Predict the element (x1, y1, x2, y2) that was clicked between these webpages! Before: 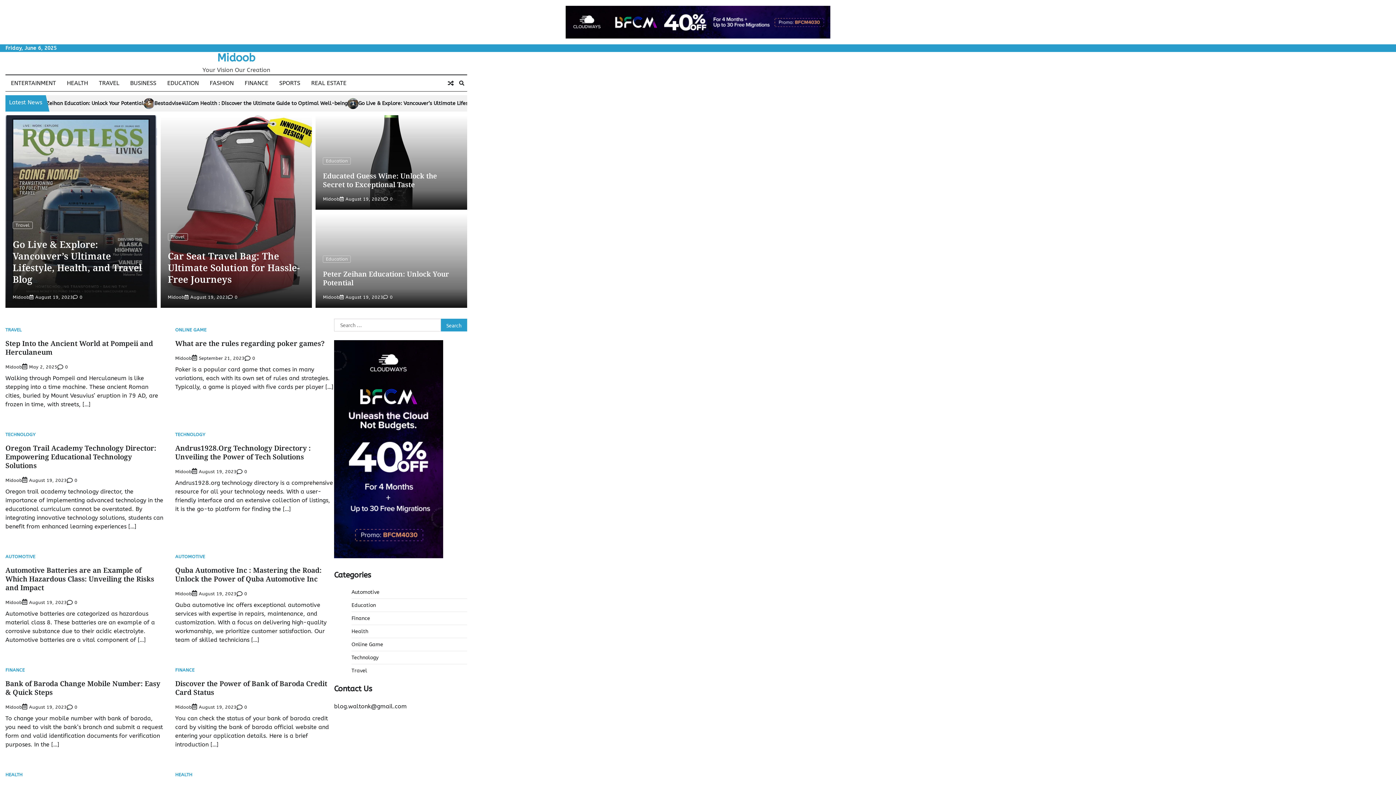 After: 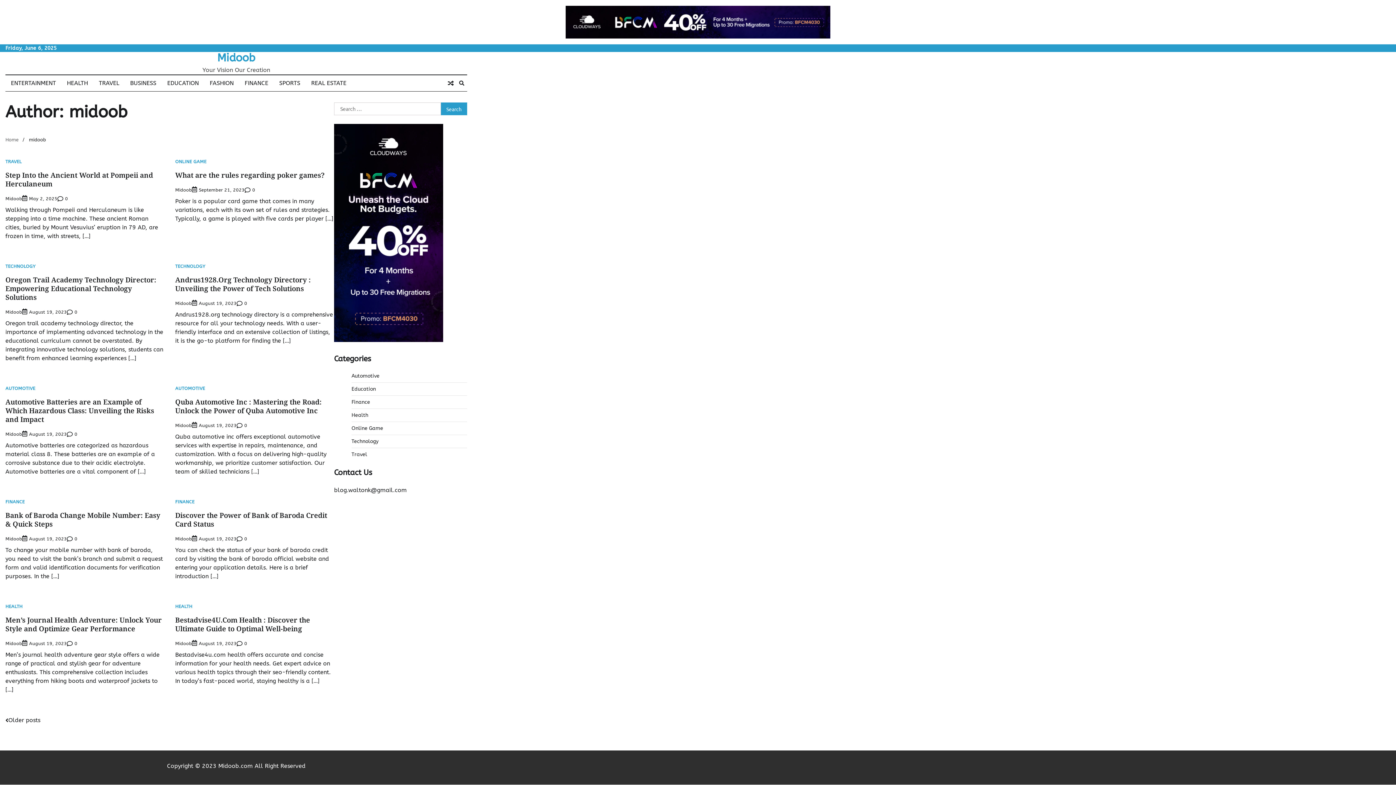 Action: bbox: (175, 591, 192, 596) label: Midoob